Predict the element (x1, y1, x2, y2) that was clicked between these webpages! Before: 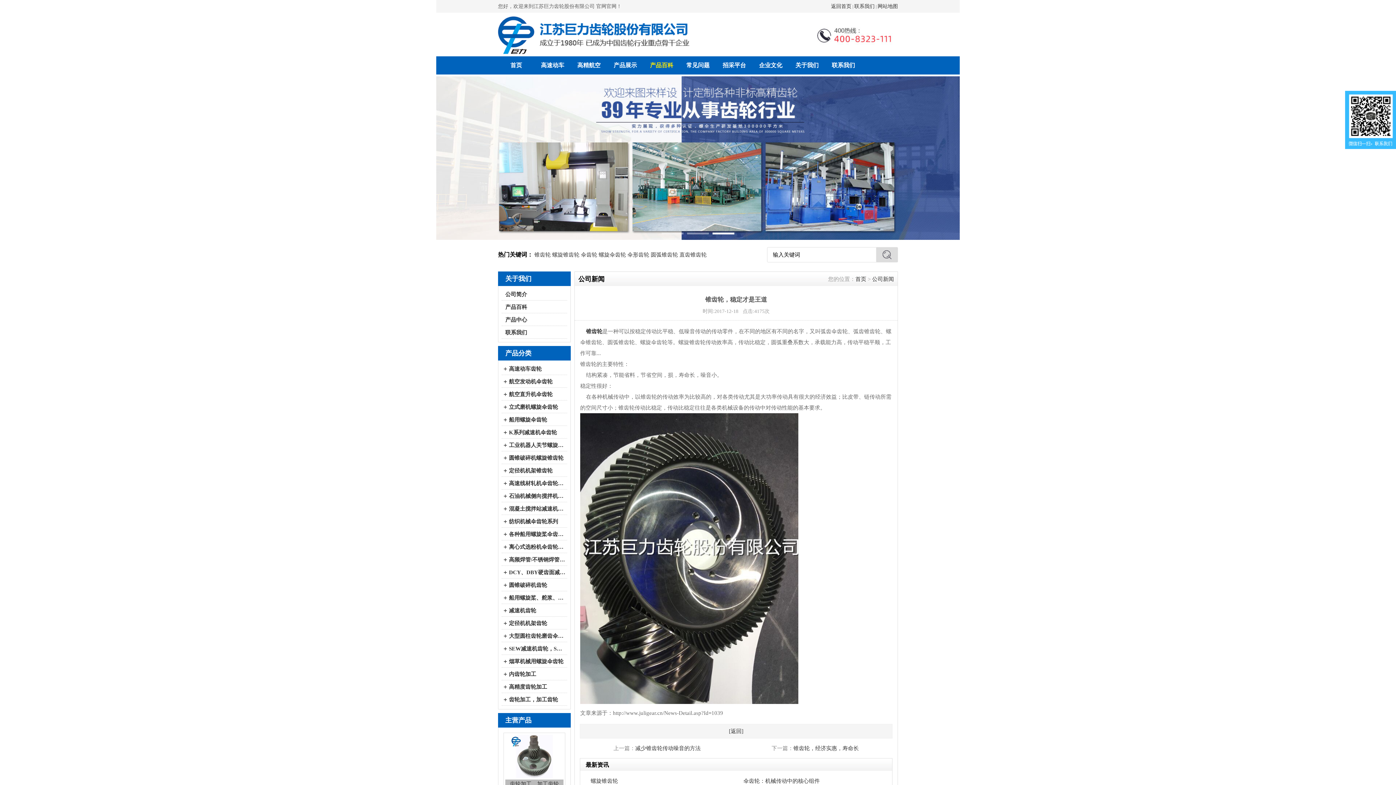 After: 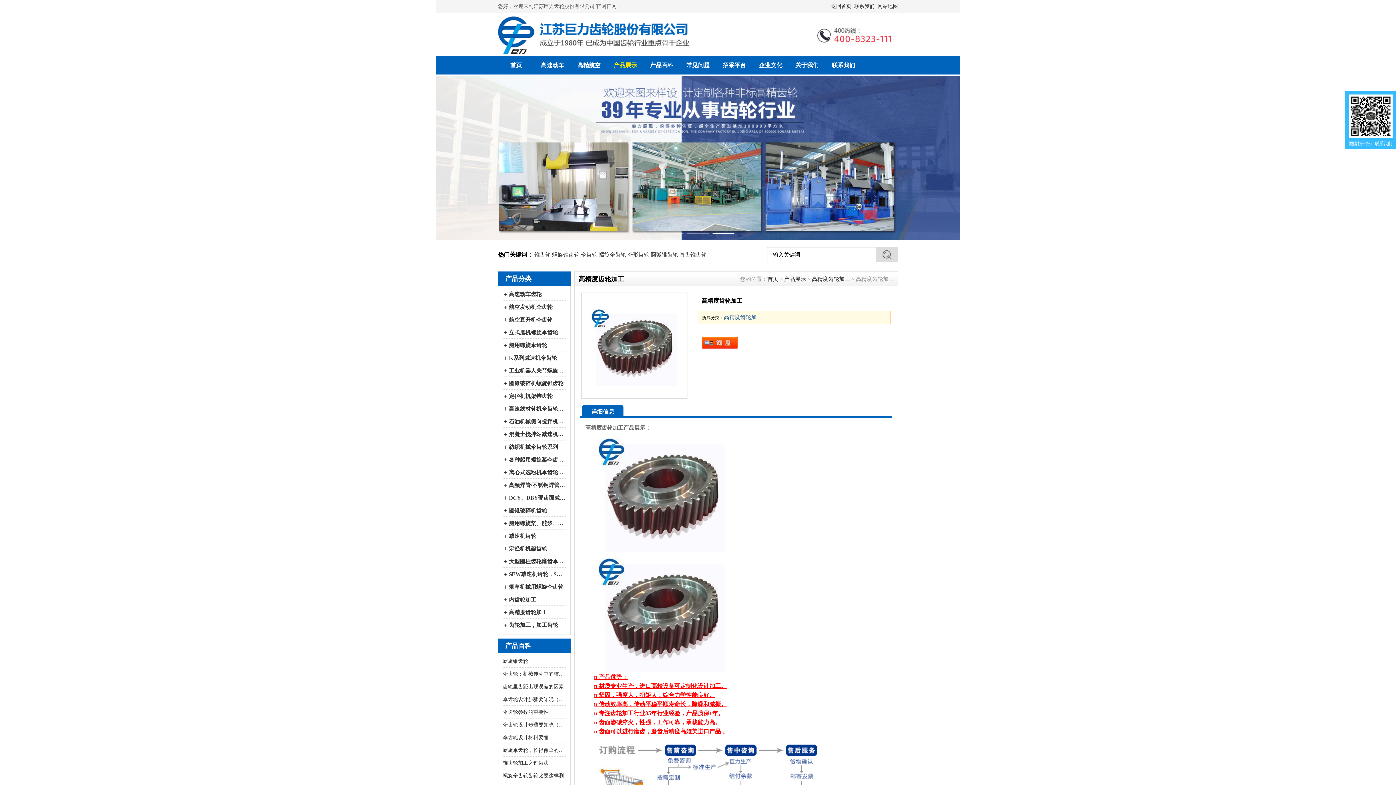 Action: bbox: (509, 680, 565, 693) label: 高精度齿轮加工